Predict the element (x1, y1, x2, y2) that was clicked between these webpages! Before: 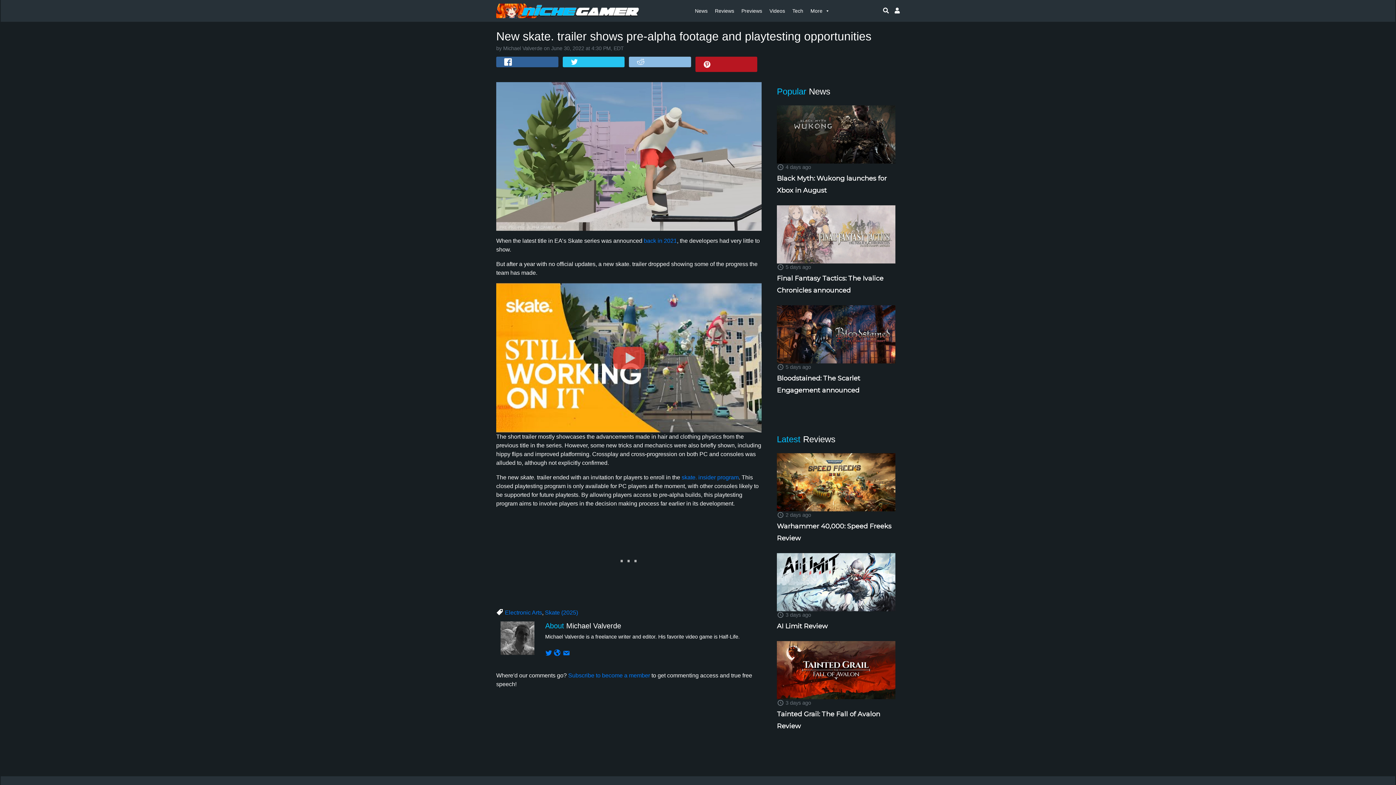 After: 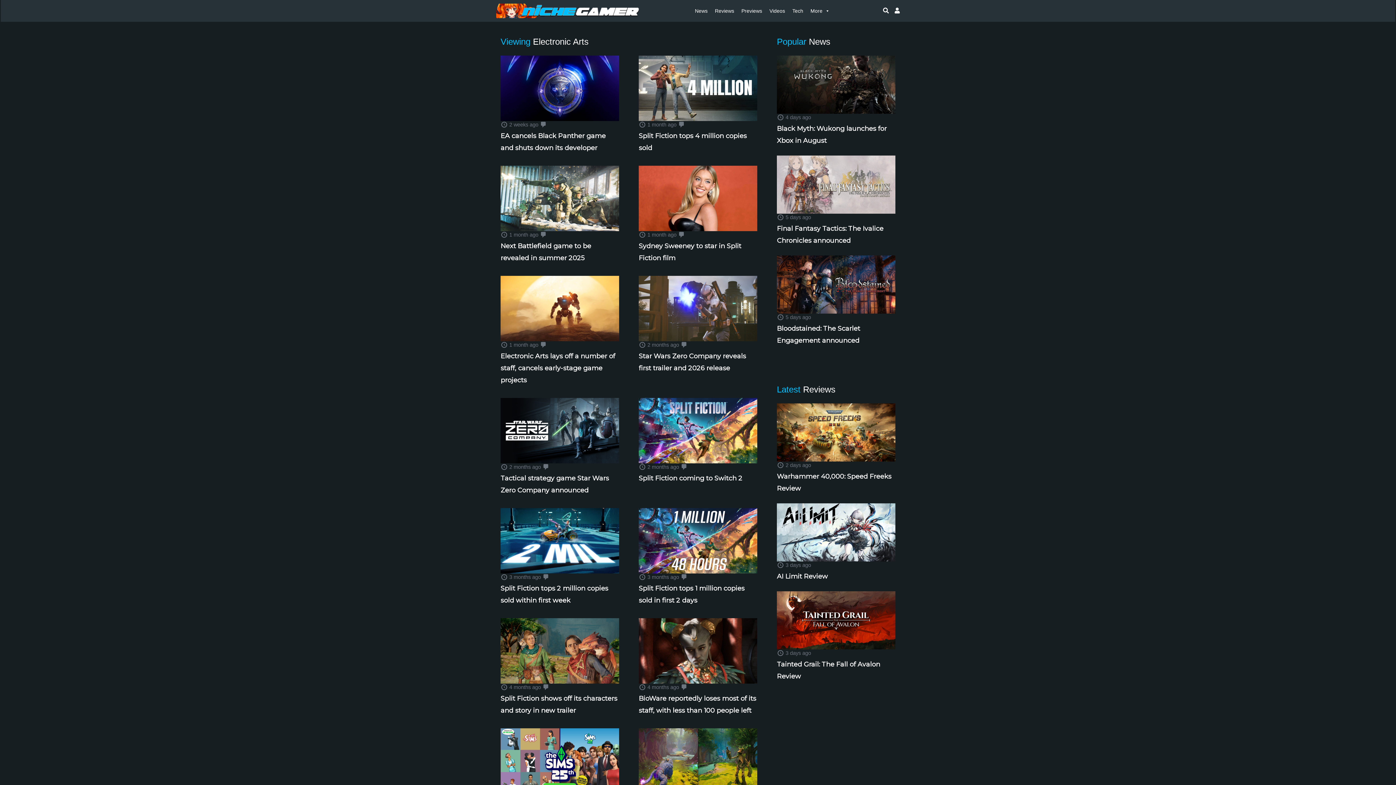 Action: label: Electronic Arts bbox: (505, 609, 542, 615)